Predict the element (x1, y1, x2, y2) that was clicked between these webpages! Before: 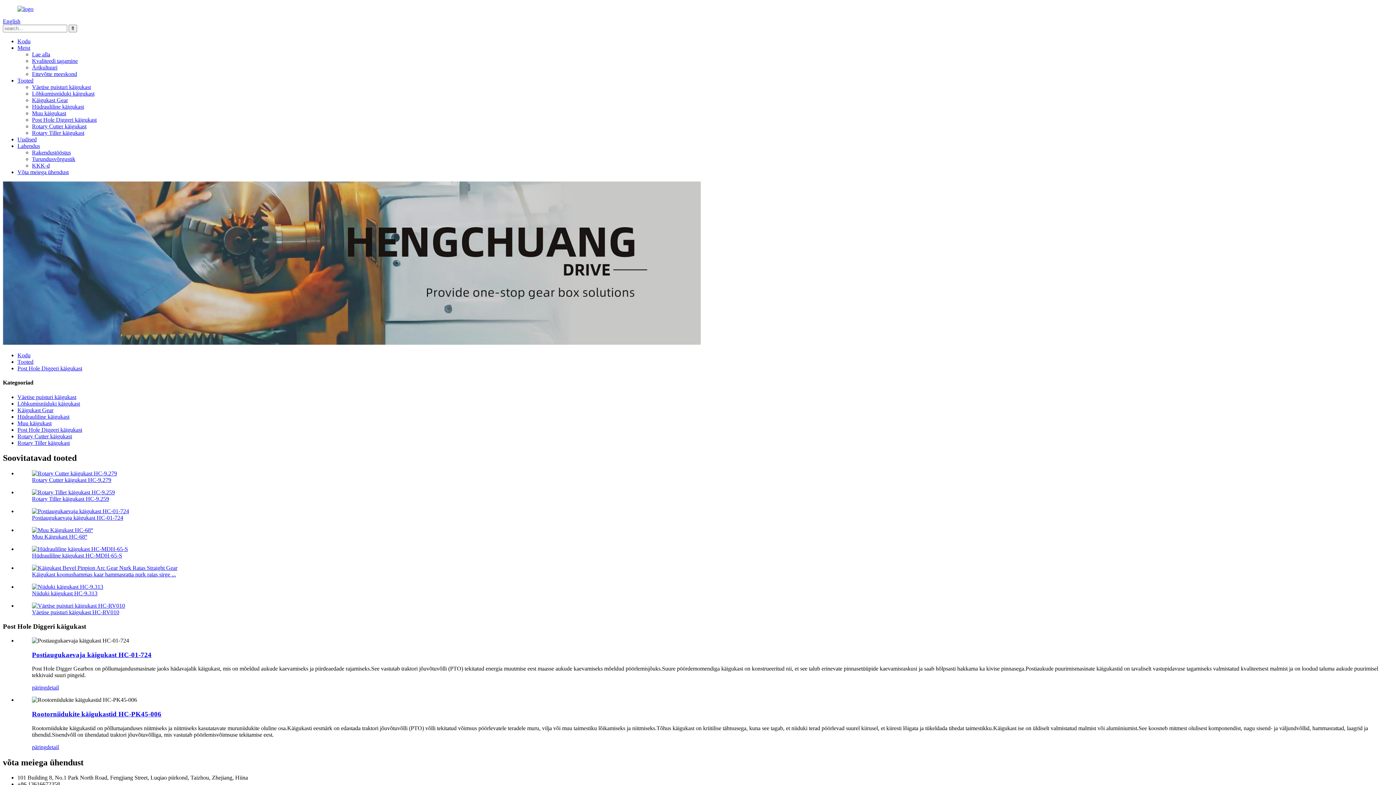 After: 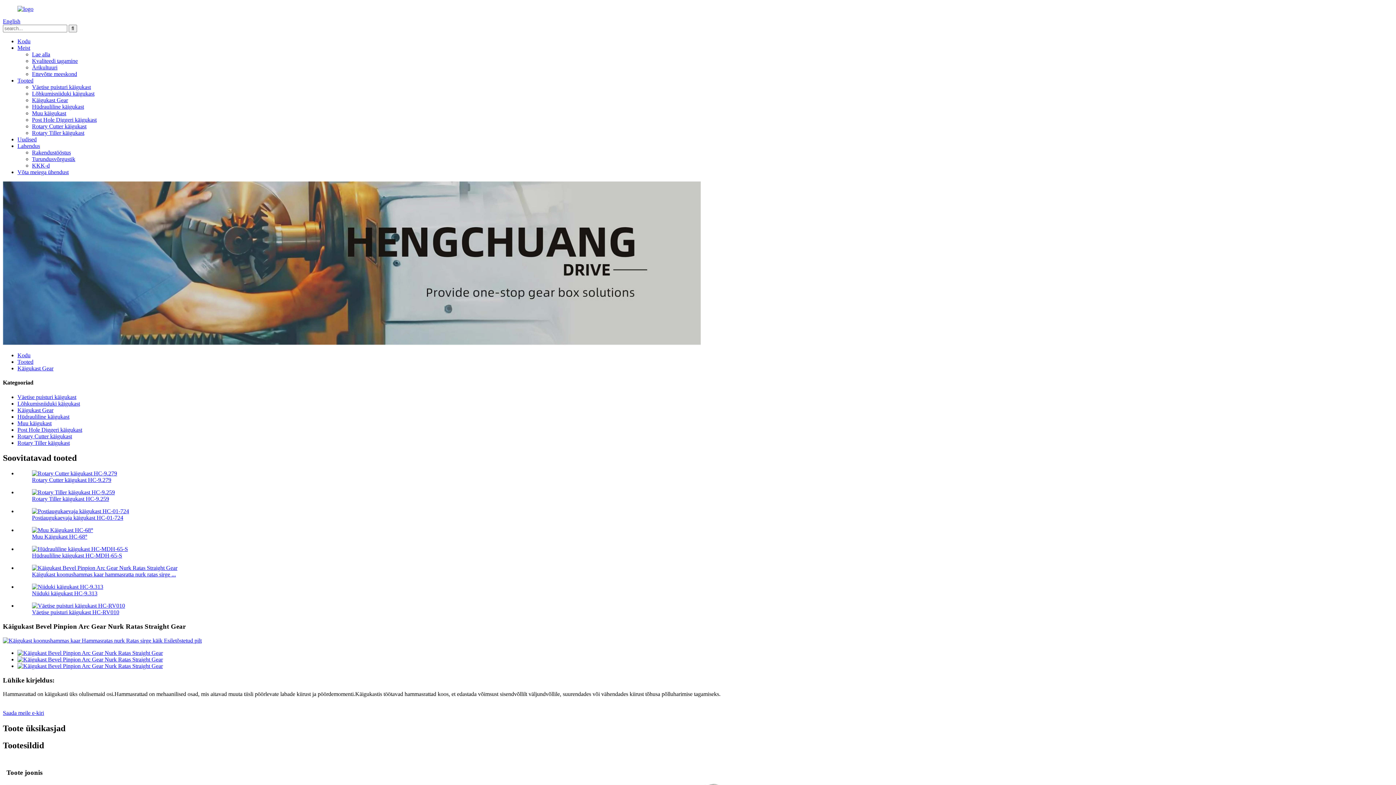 Action: bbox: (32, 571, 176, 577) label: Käigukast koonushammas kaar hammasratta nurk ratas sirge ...